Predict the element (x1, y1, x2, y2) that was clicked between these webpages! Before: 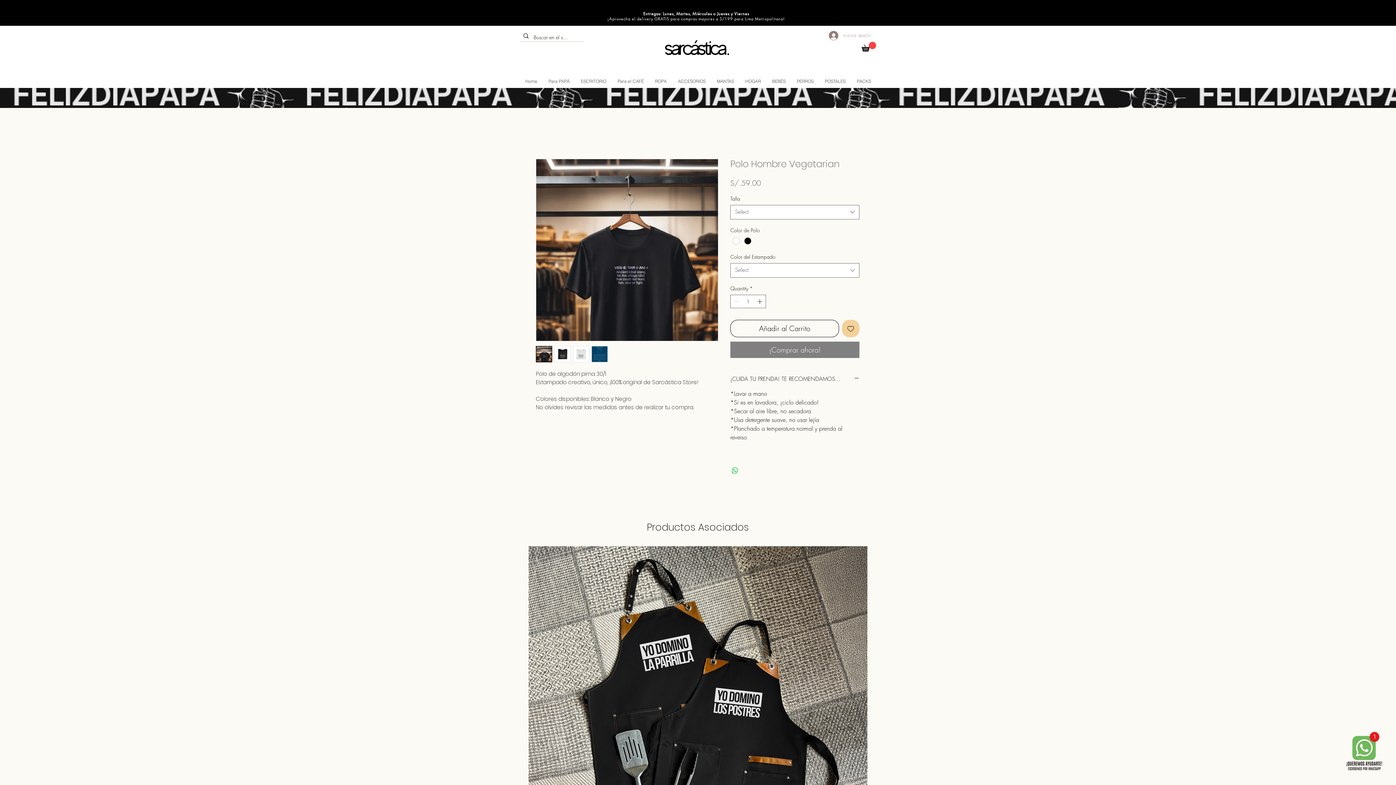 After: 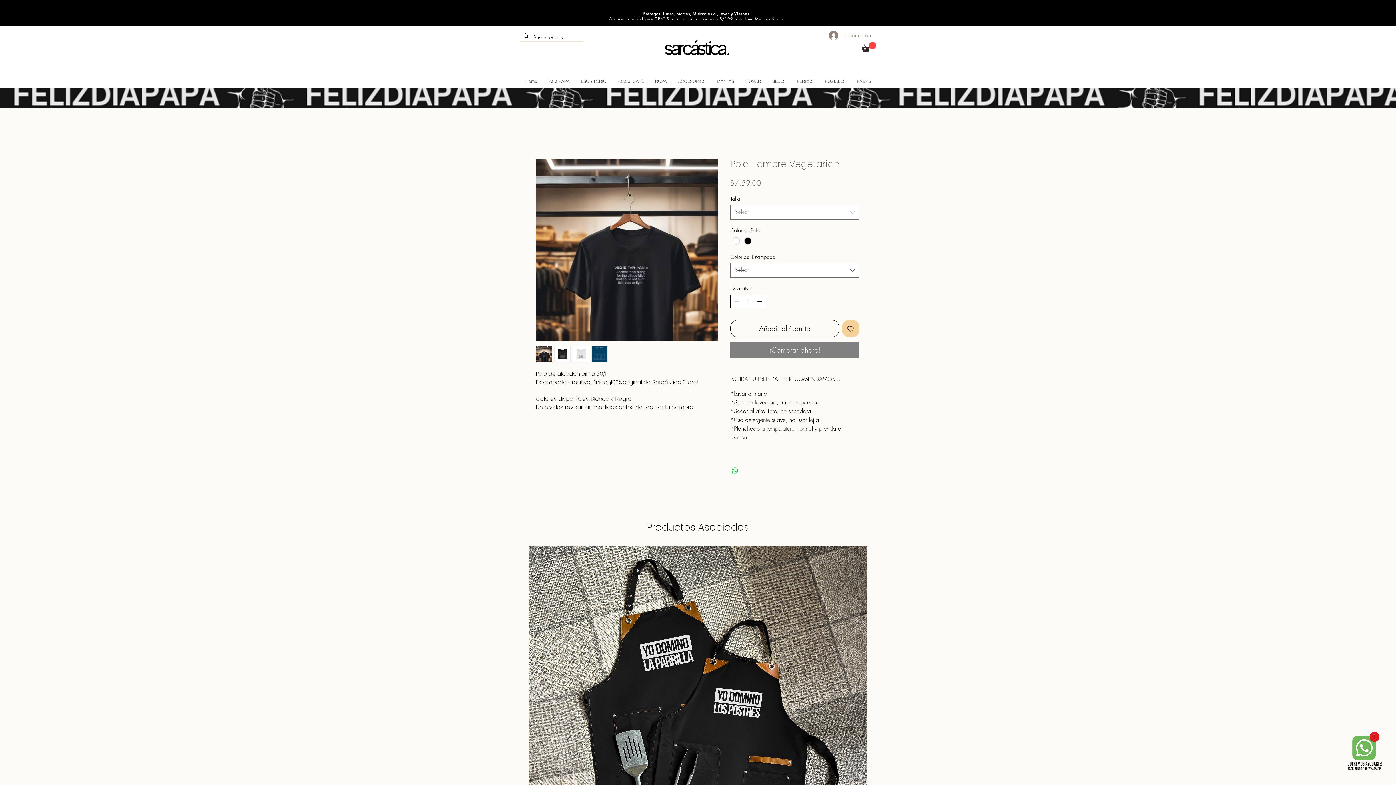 Action: label: Increment bbox: (756, 295, 765, 307)